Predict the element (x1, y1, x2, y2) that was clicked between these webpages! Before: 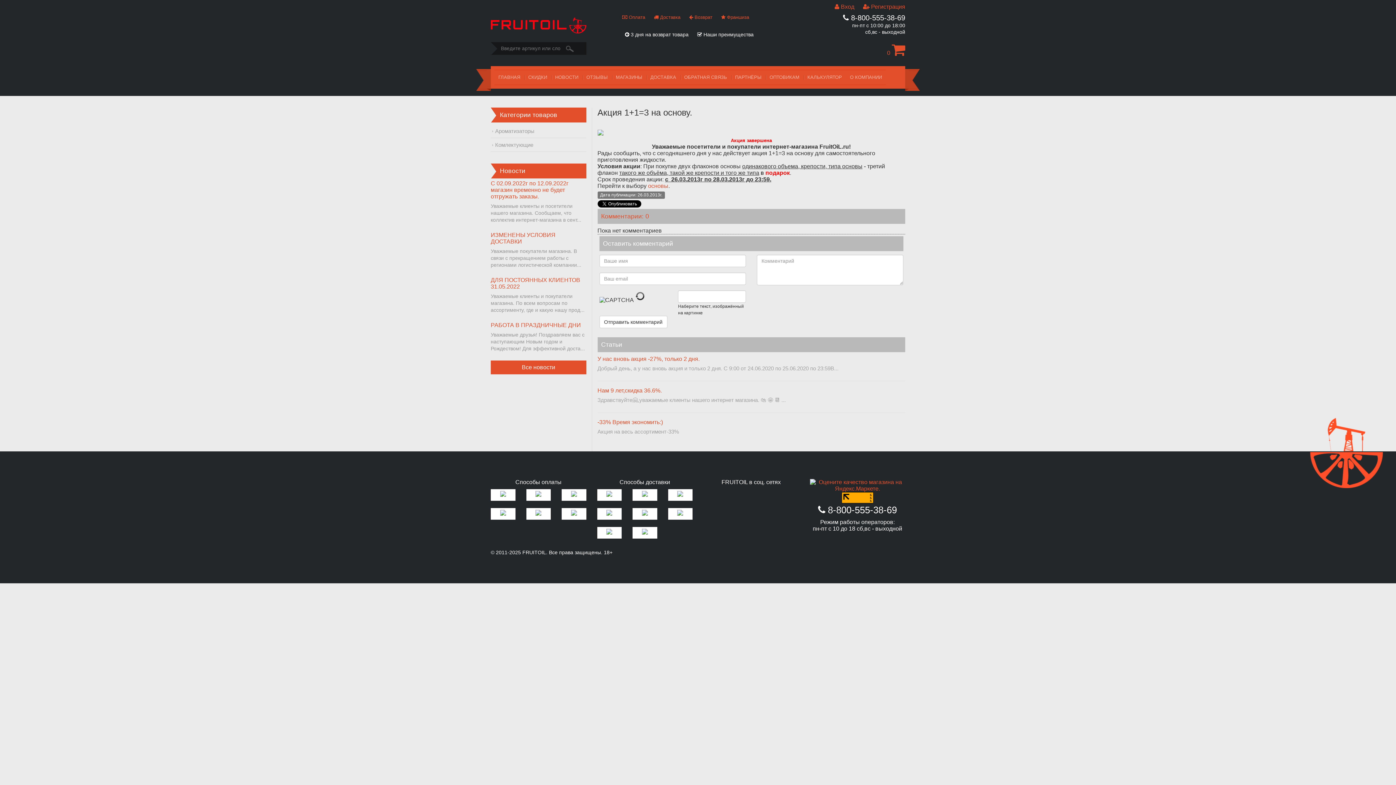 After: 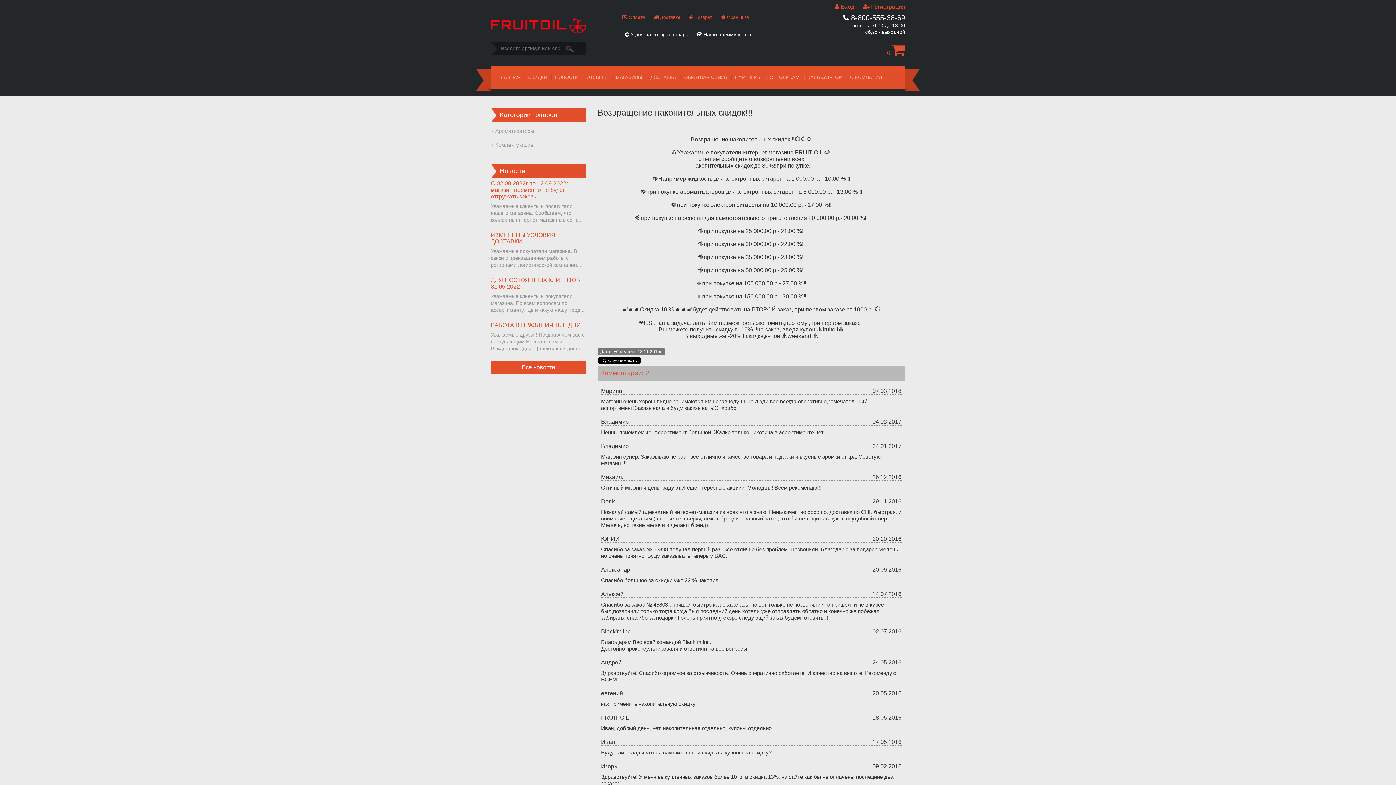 Action: bbox: (524, 70, 551, 84) label: СКИДКИ